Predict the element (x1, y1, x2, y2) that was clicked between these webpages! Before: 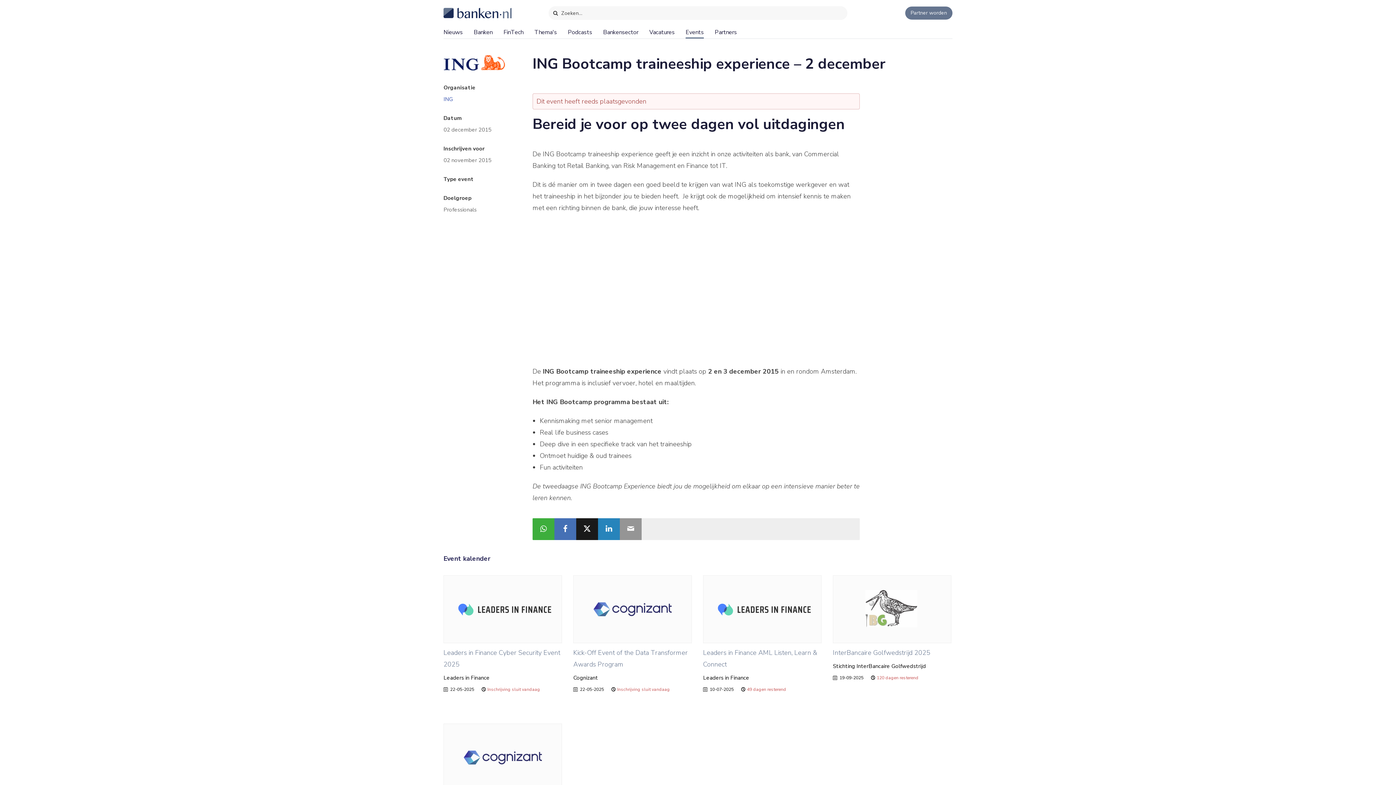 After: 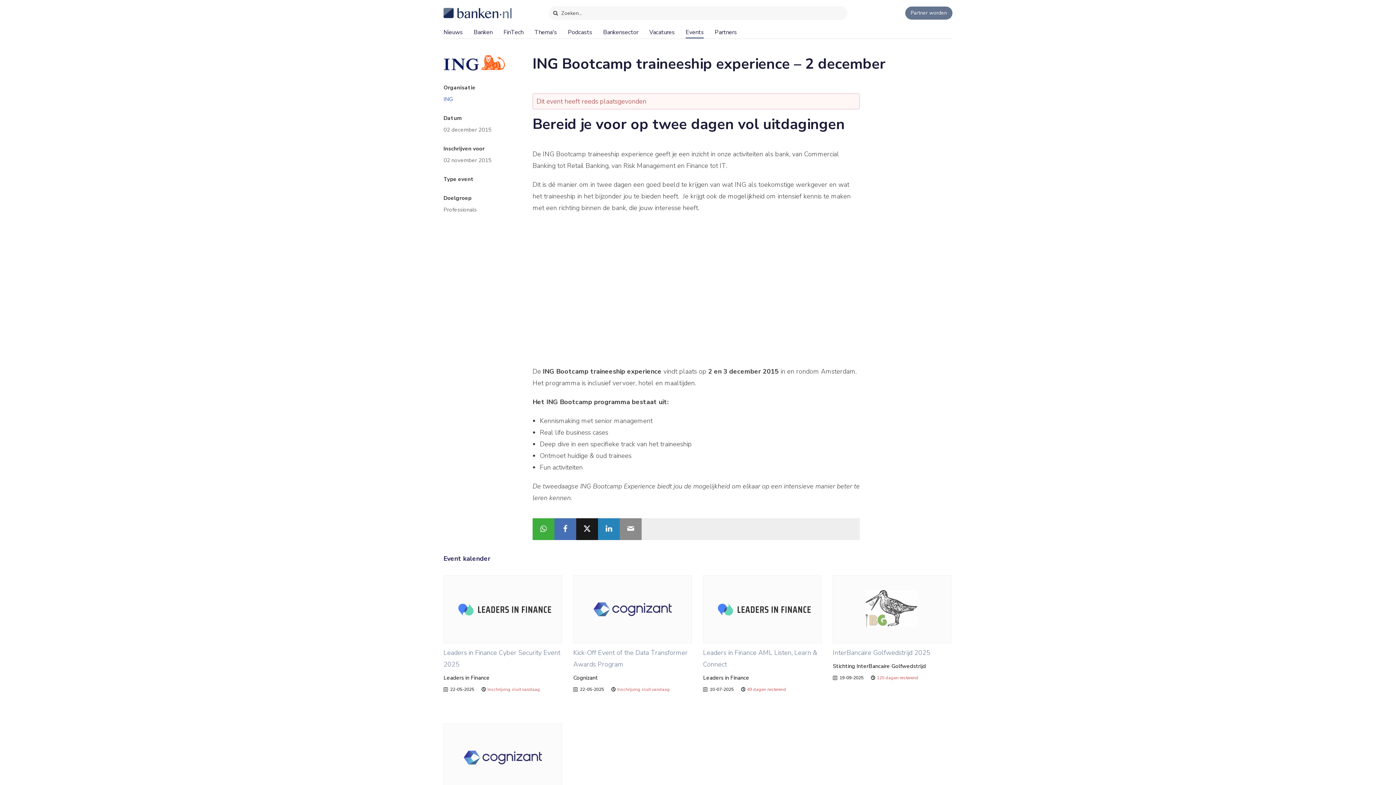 Action: bbox: (620, 518, 641, 540)